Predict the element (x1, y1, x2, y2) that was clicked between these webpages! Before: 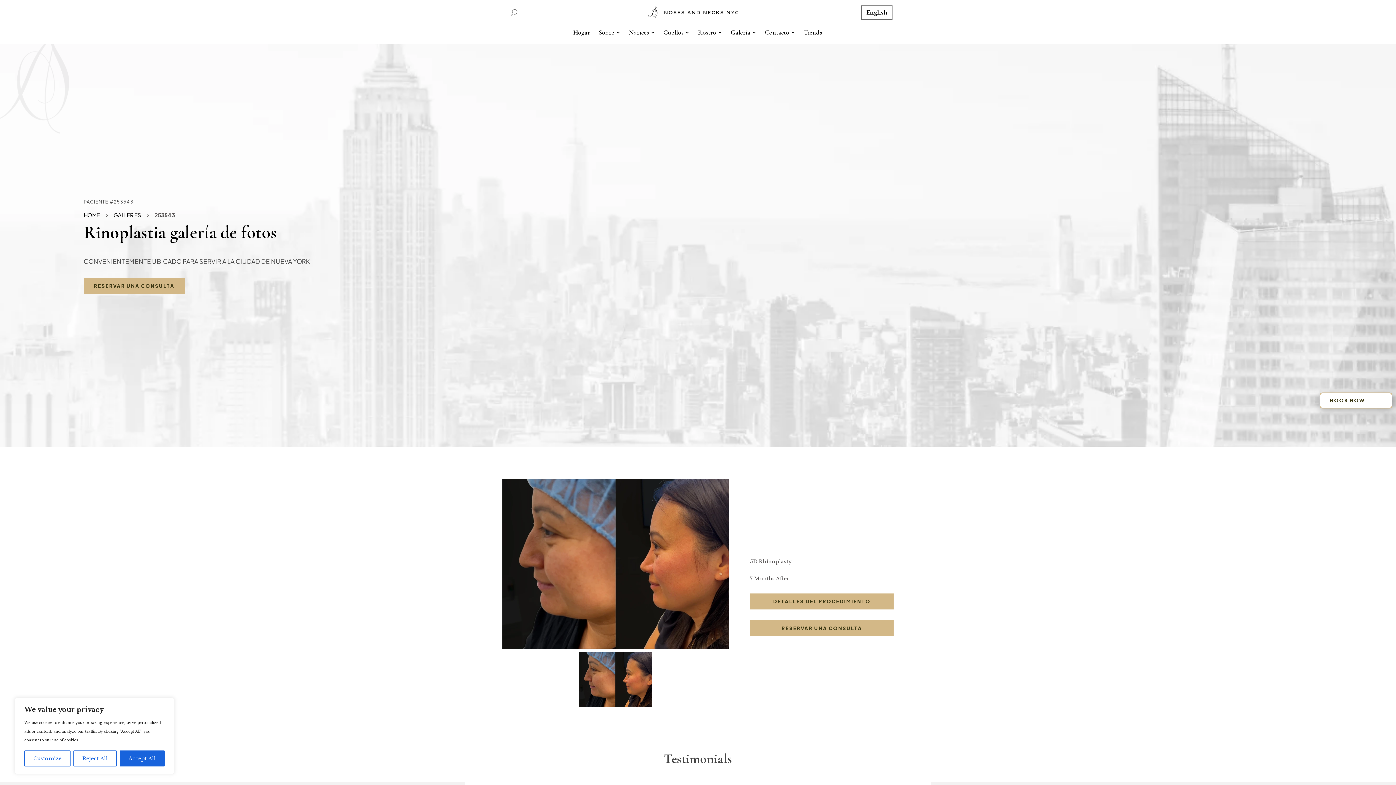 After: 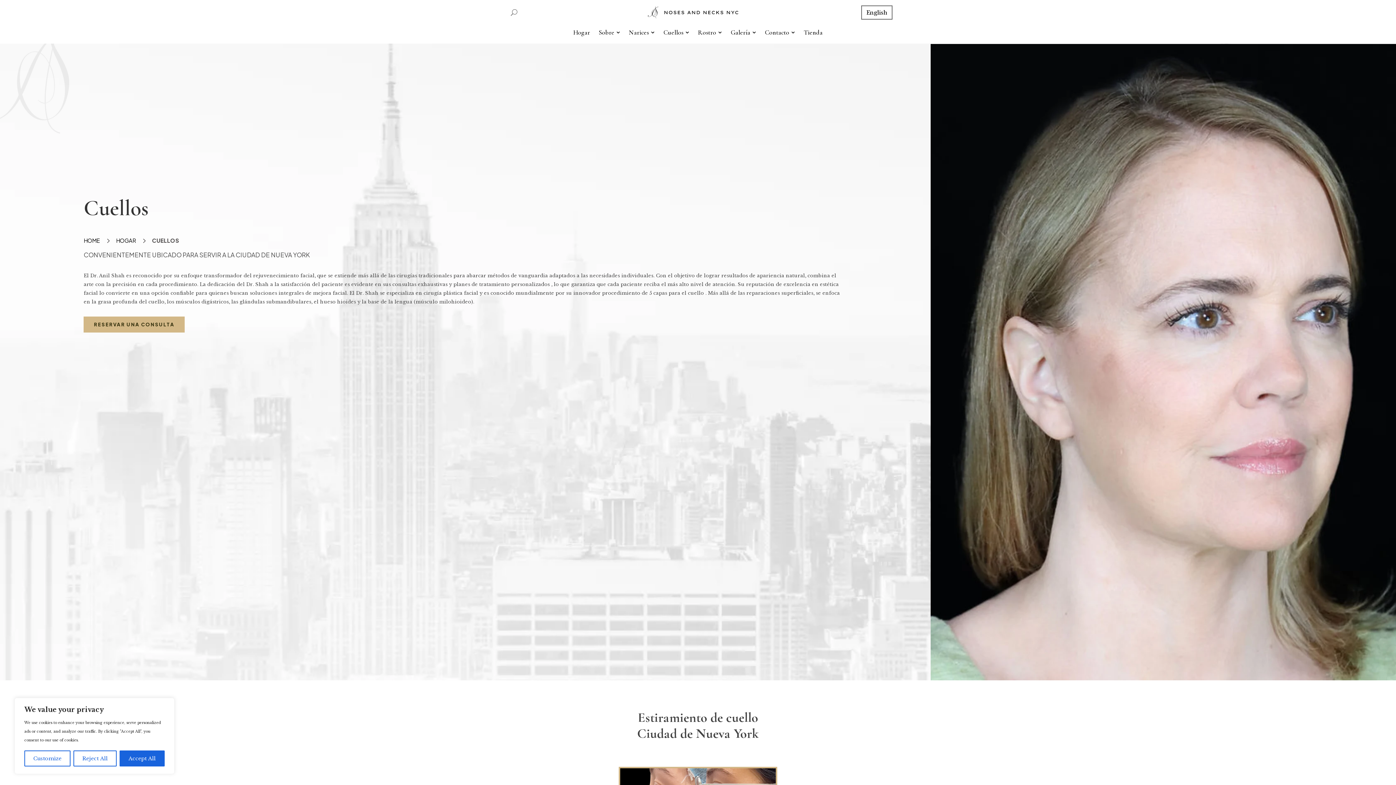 Action: bbox: (685, 29, 689, 35)